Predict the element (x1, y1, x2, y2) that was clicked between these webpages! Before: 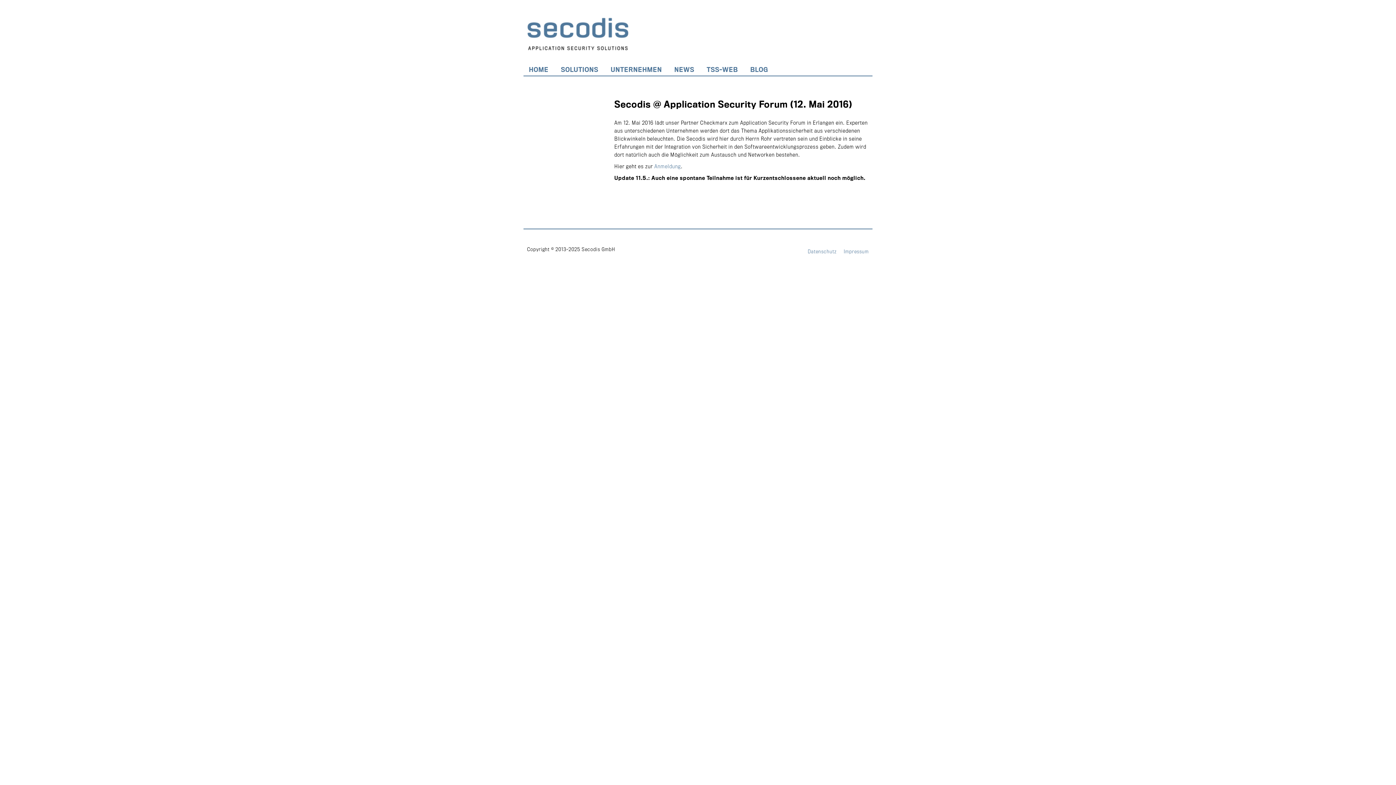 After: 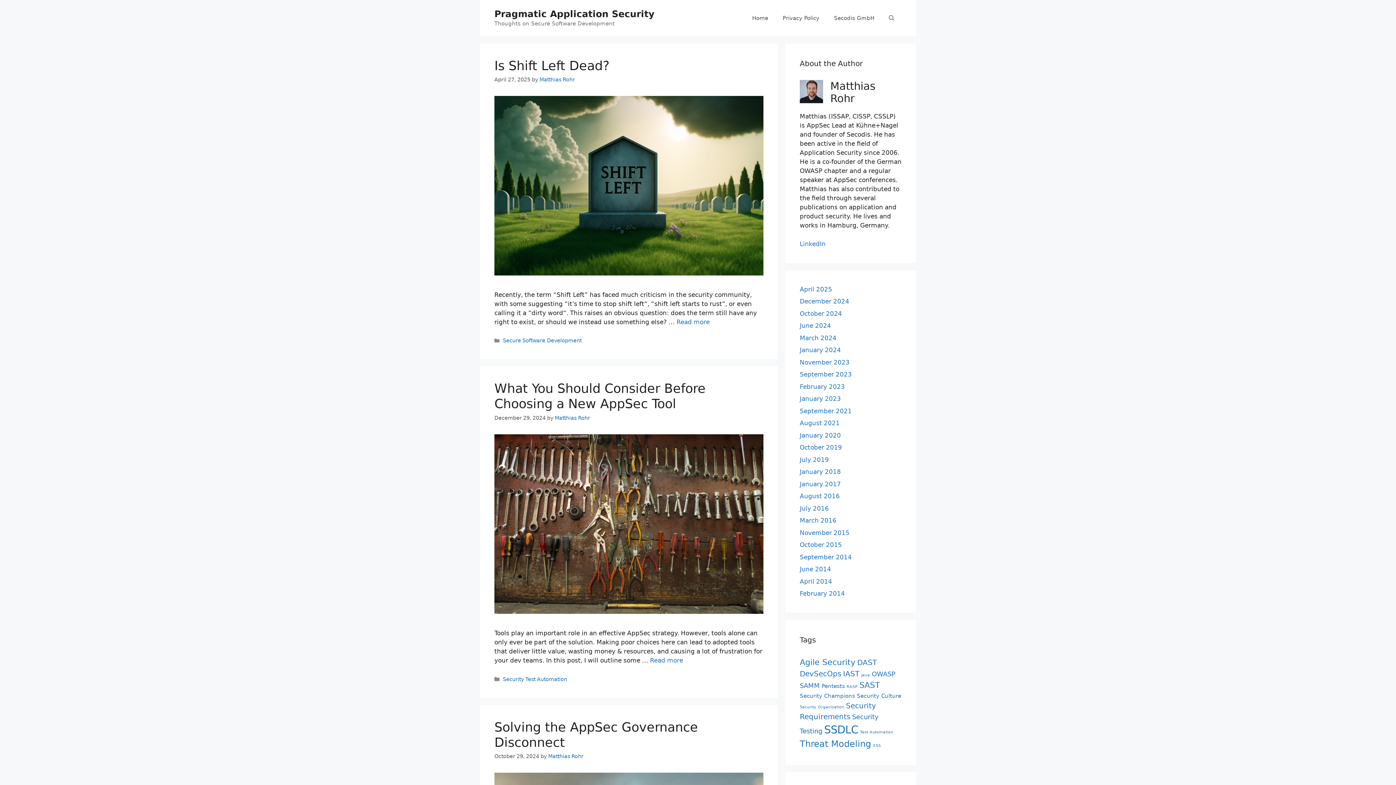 Action: label: BLOG bbox: (745, 66, 773, 73)